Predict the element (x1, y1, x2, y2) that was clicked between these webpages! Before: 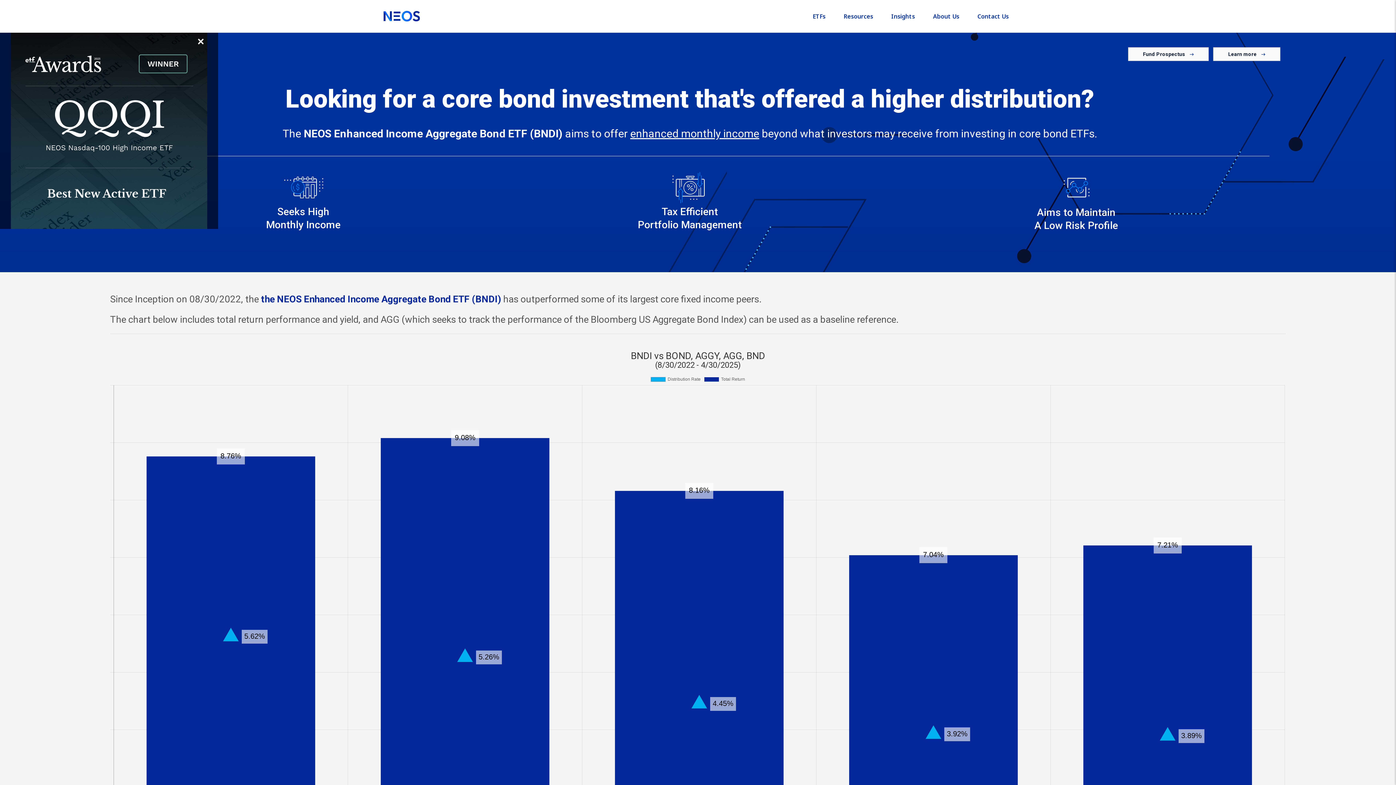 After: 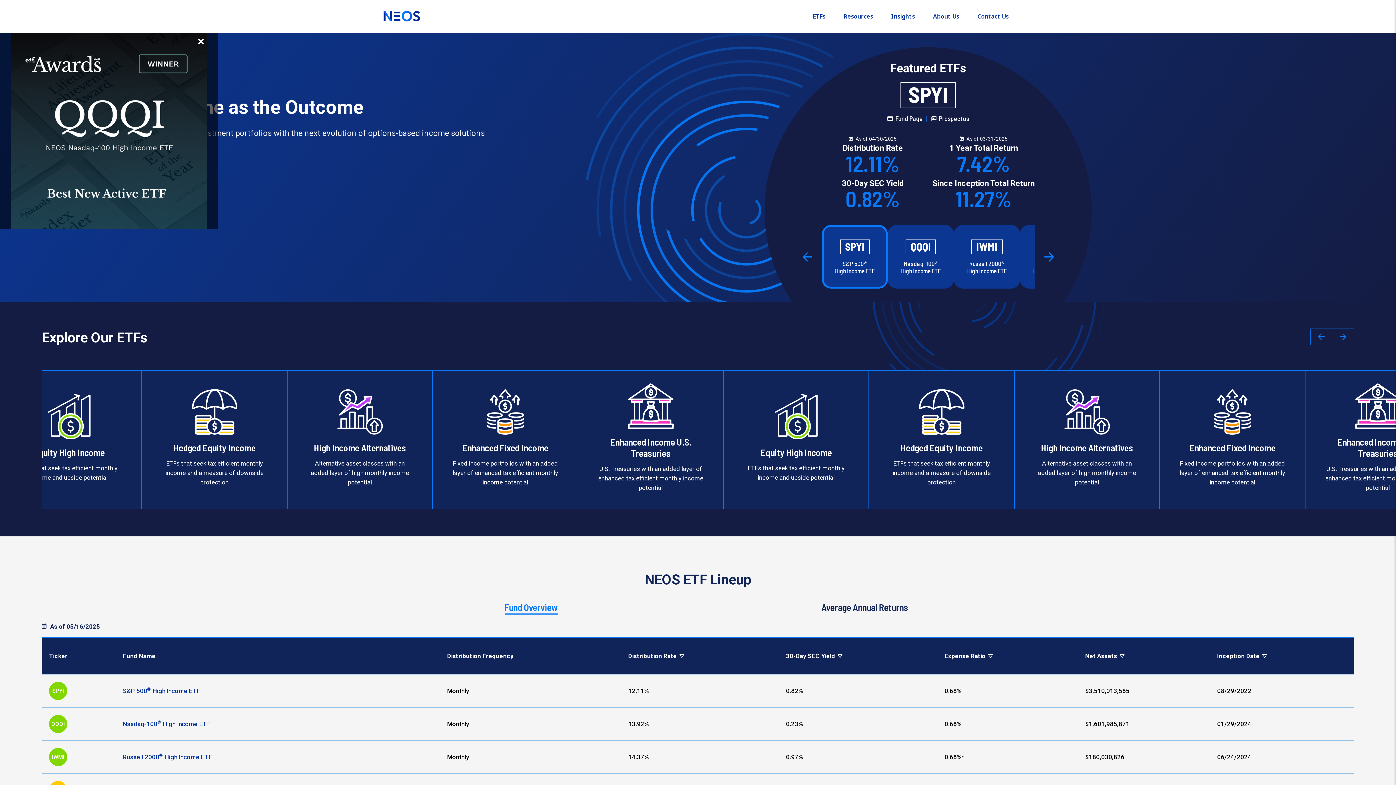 Action: bbox: (378, 5, 425, 27)